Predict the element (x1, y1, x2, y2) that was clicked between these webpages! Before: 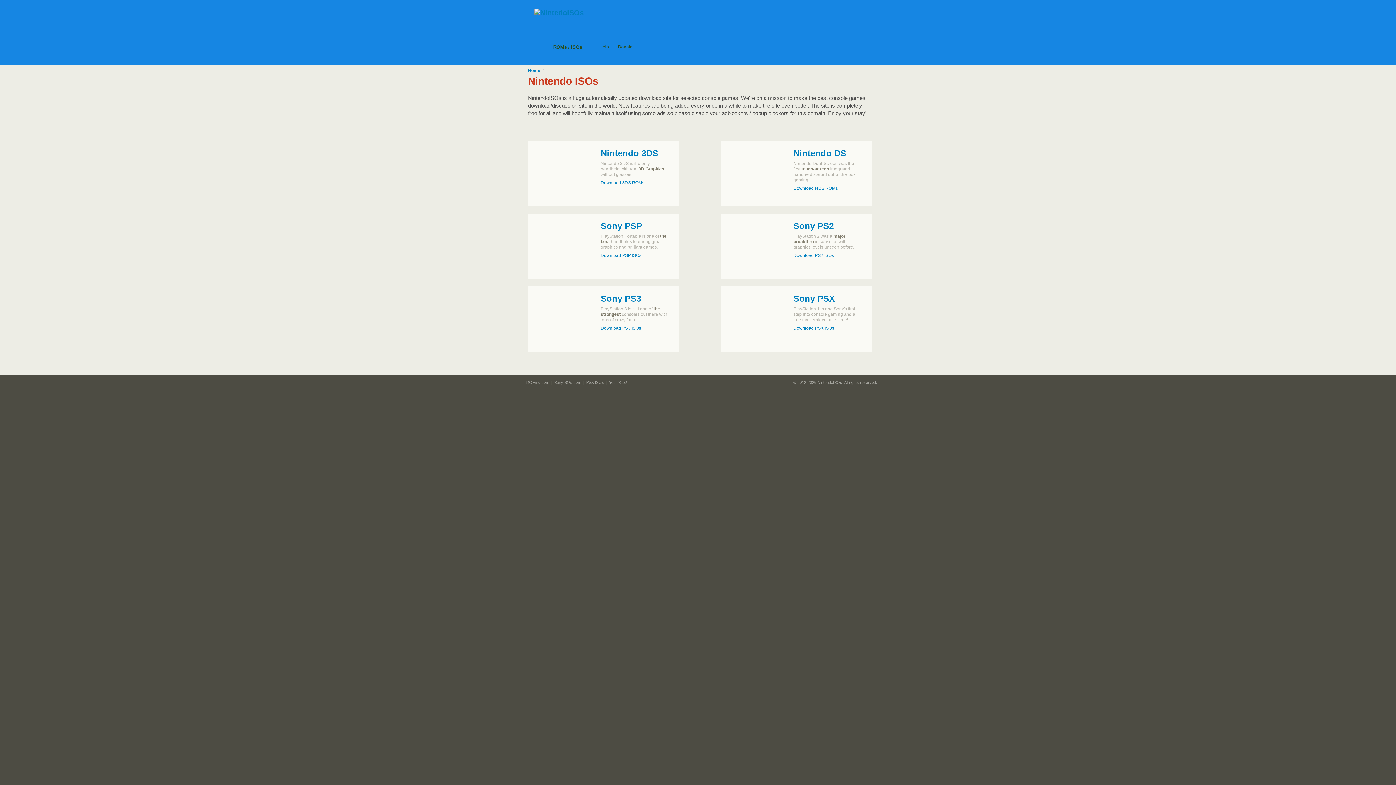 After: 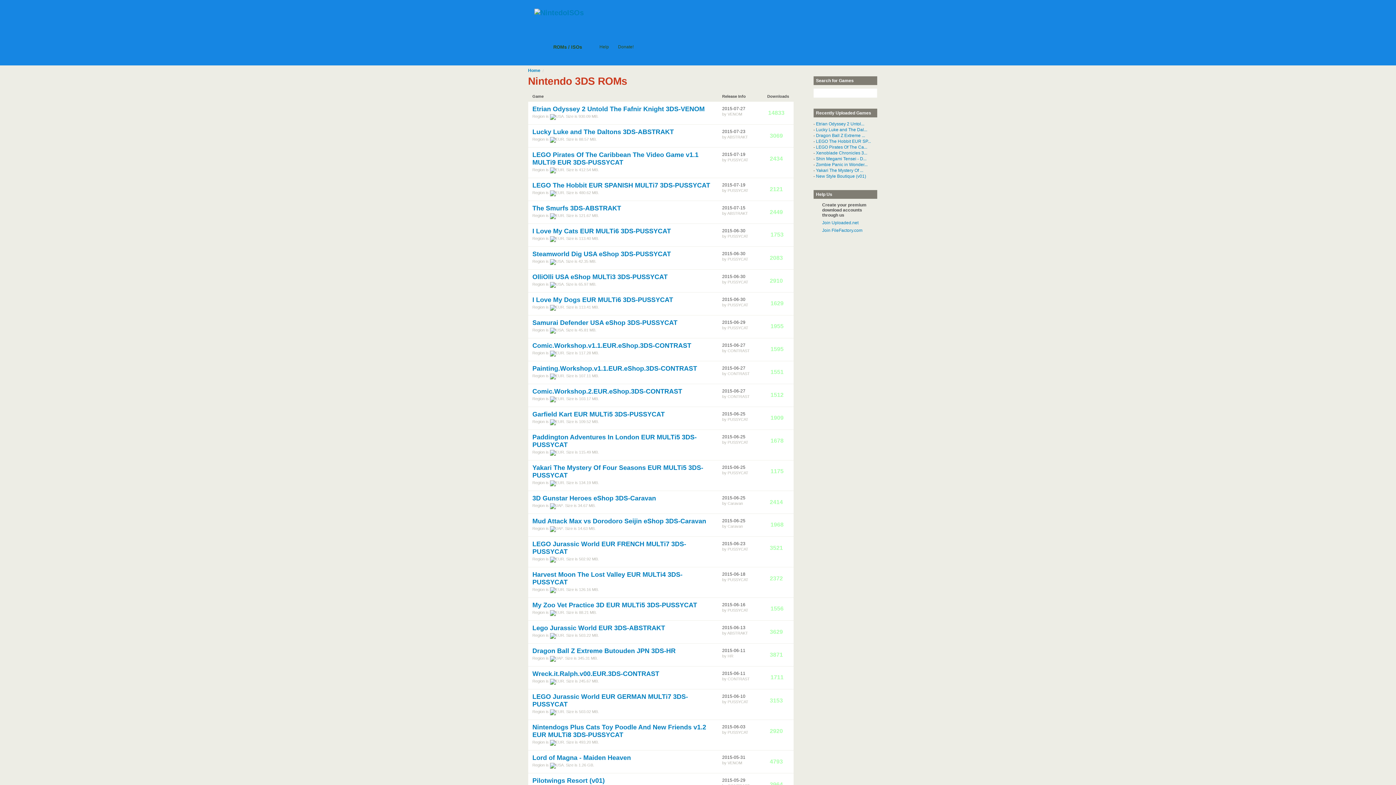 Action: bbox: (600, 180, 644, 185) label: Download 3DS ROMs